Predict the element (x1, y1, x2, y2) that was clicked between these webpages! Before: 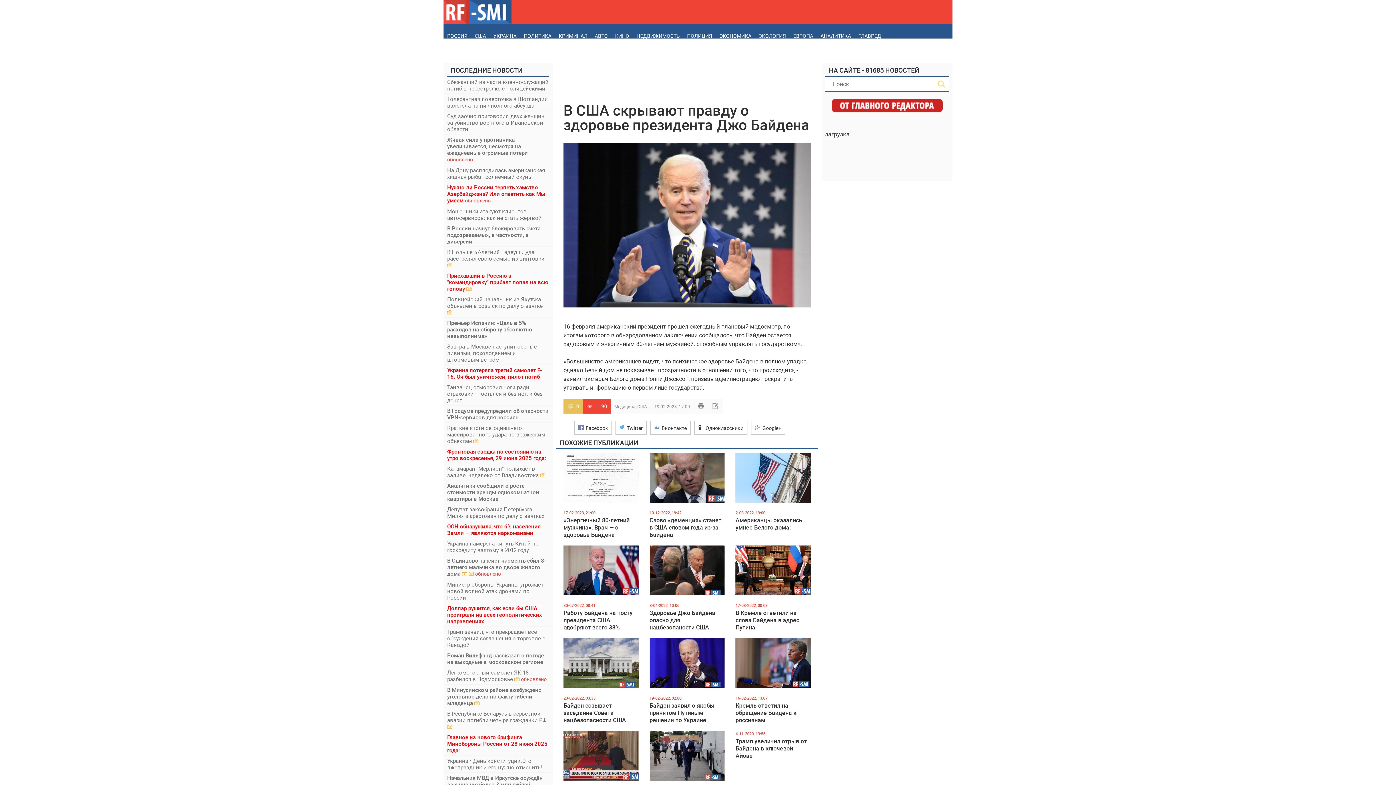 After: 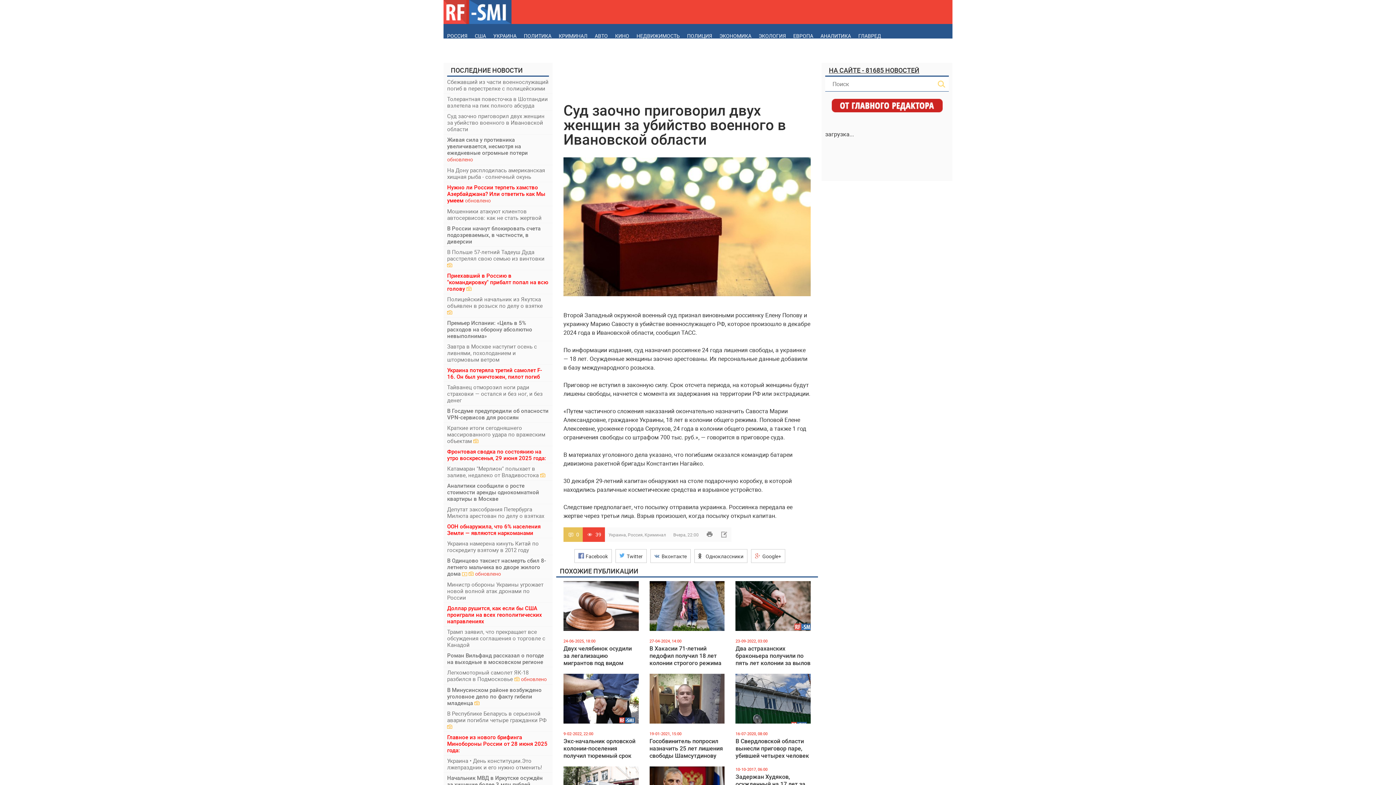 Action: bbox: (447, 112, 549, 132) label: Суд заочно приговорил двух женщин за убийство военного в Ивановской области